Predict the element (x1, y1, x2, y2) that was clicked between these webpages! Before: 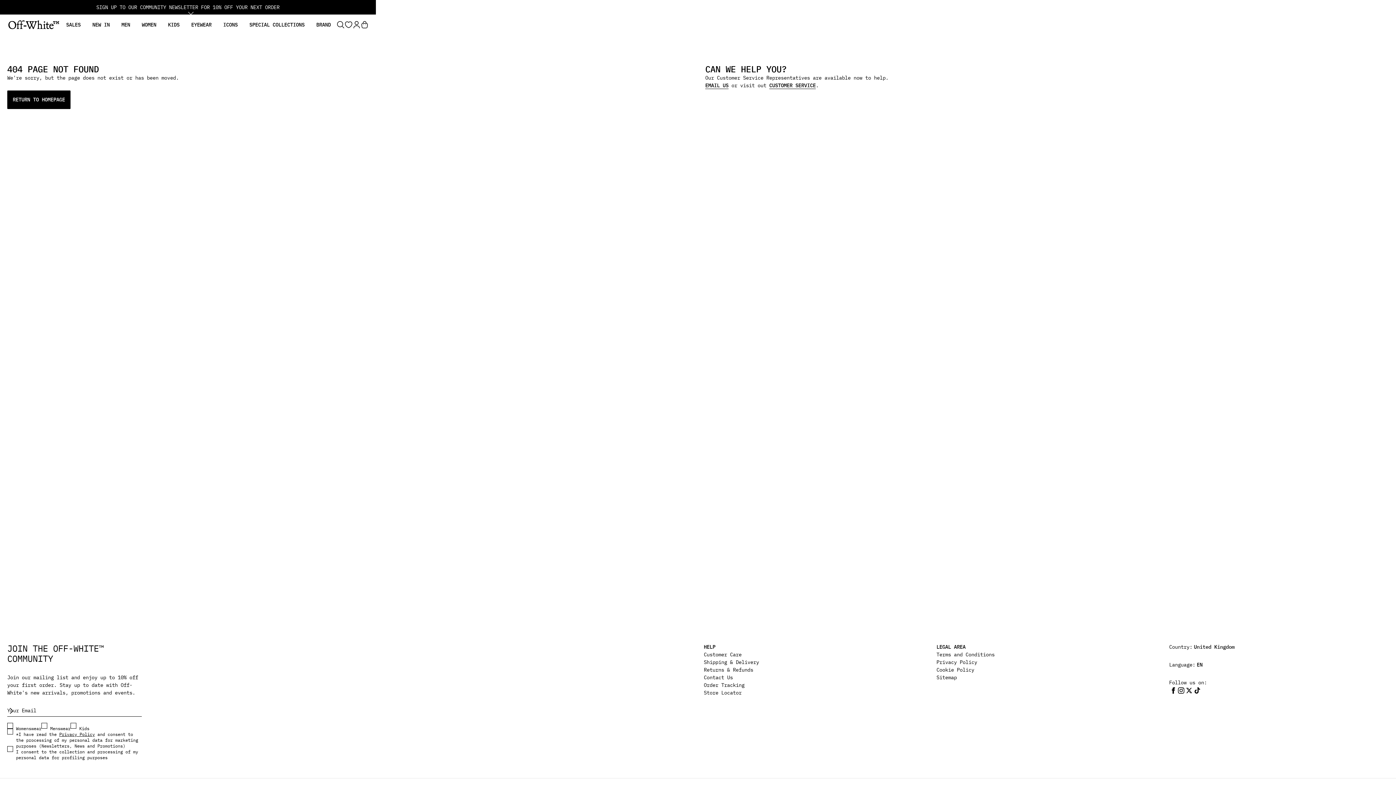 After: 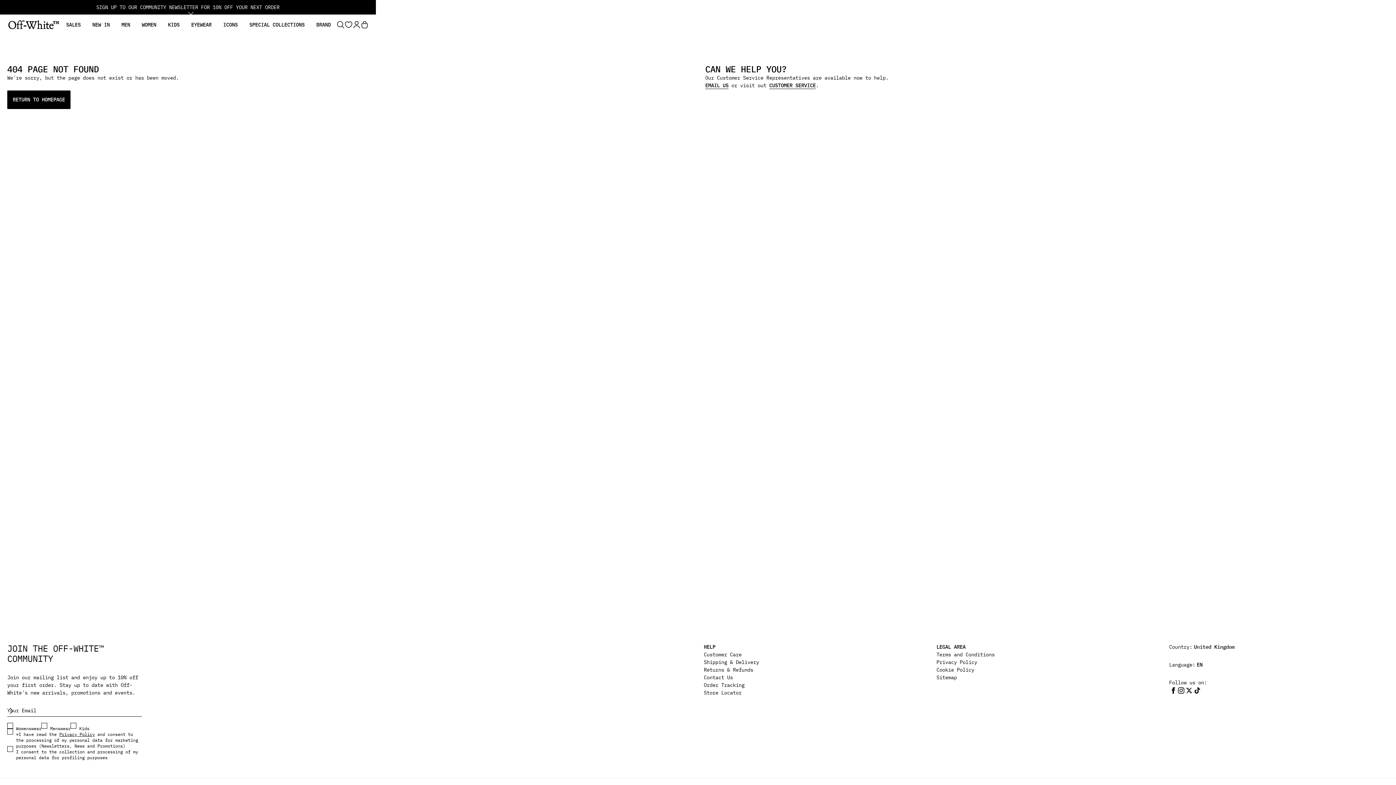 Action: bbox: (7, 707, 15, 715)